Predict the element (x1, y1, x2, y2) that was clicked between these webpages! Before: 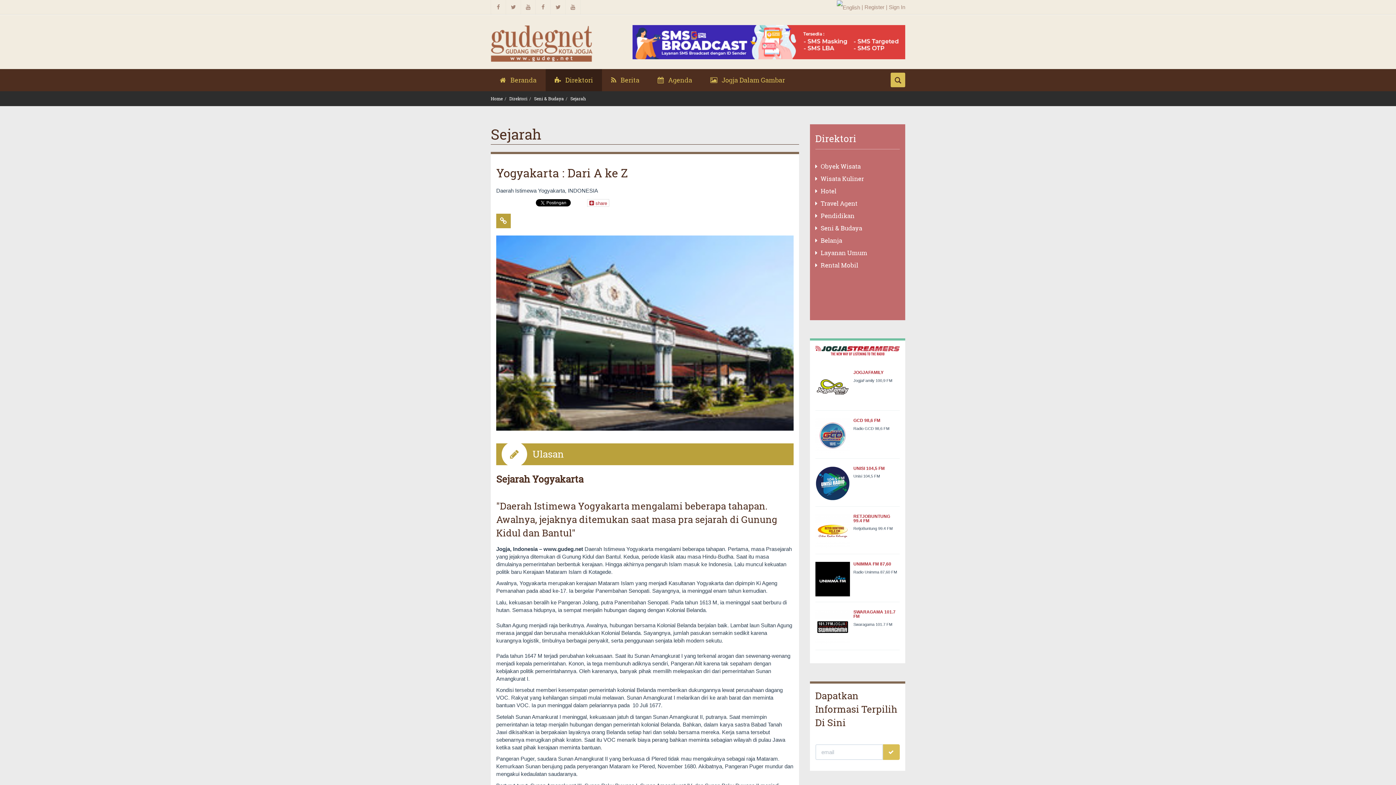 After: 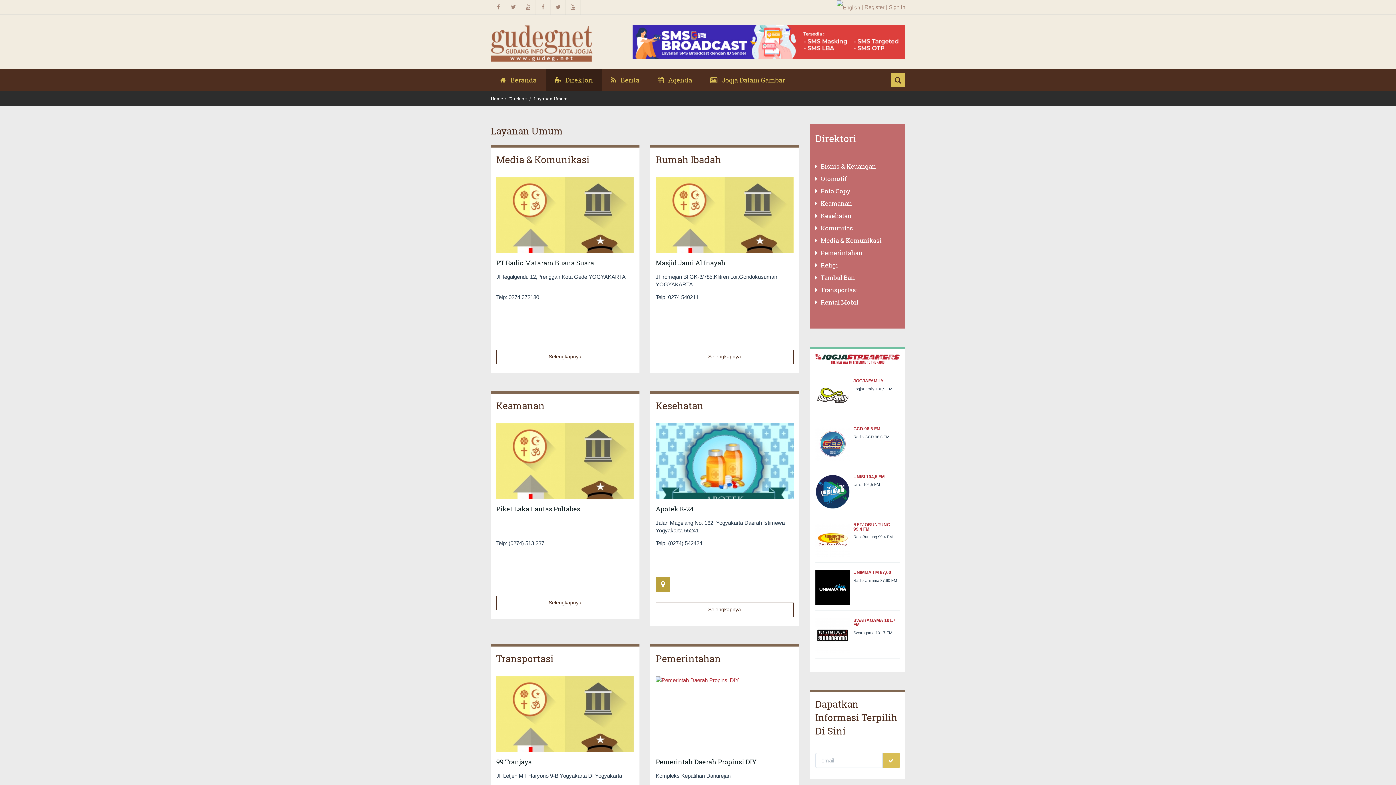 Action: label:  Layanan Umum bbox: (815, 246, 867, 259)